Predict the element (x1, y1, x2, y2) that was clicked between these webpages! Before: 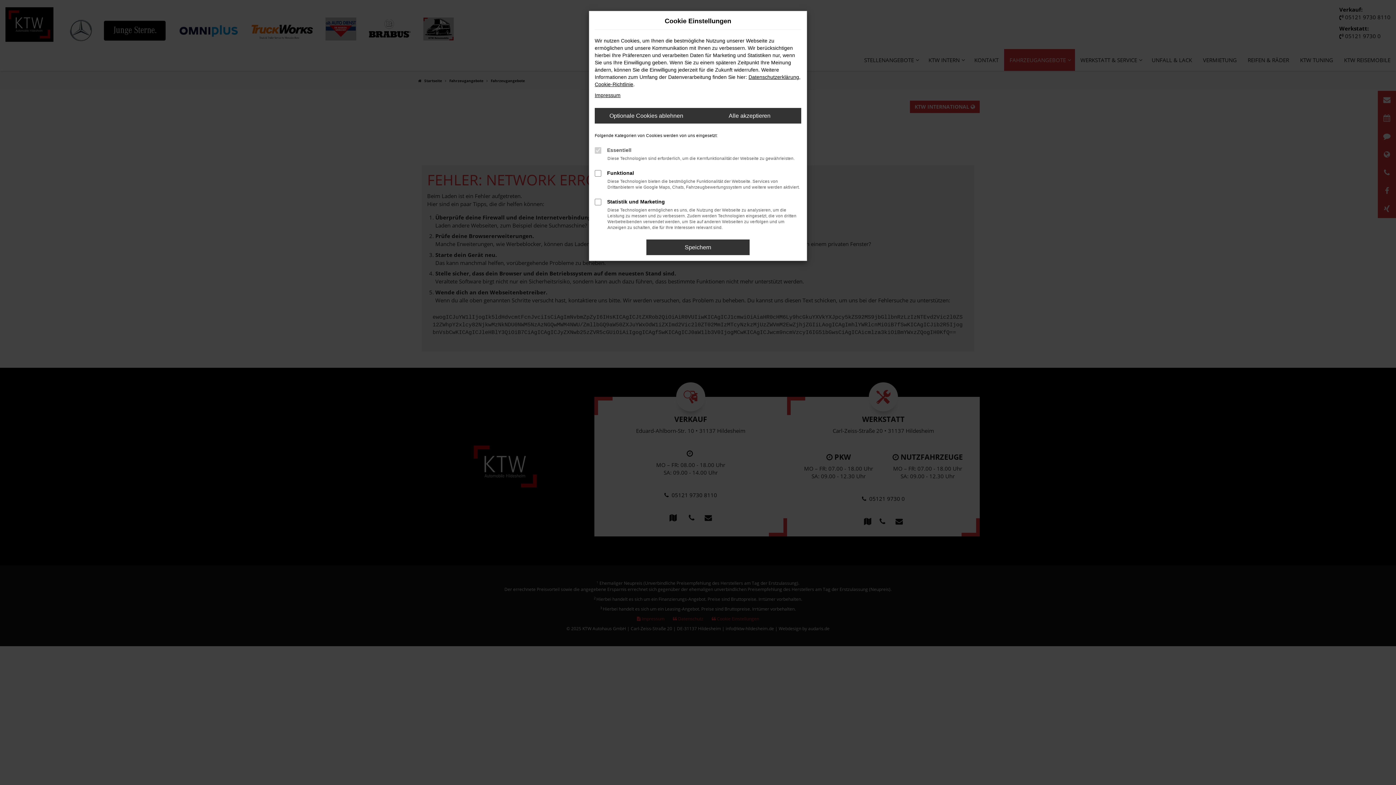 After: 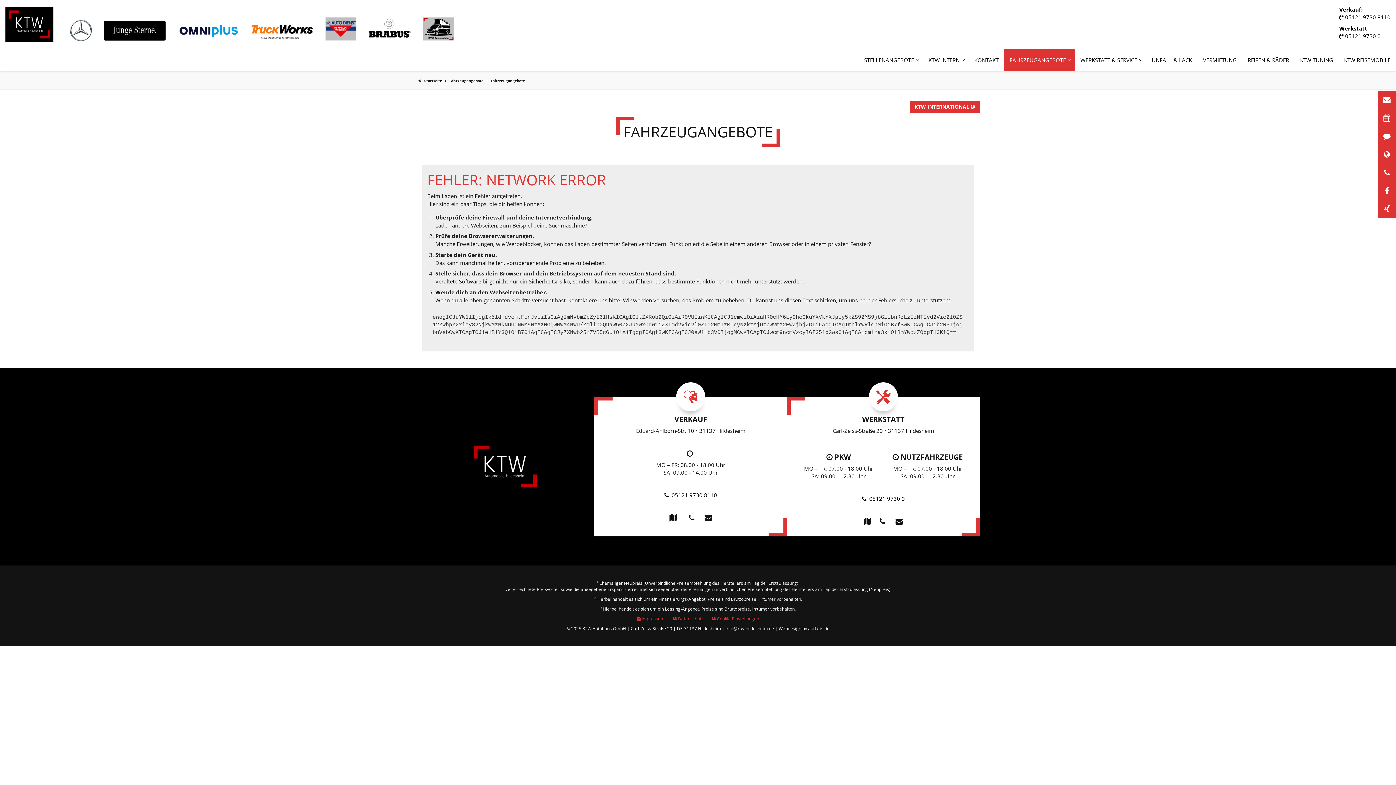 Action: label: Optionale Cookies ablehnen bbox: (594, 108, 698, 123)